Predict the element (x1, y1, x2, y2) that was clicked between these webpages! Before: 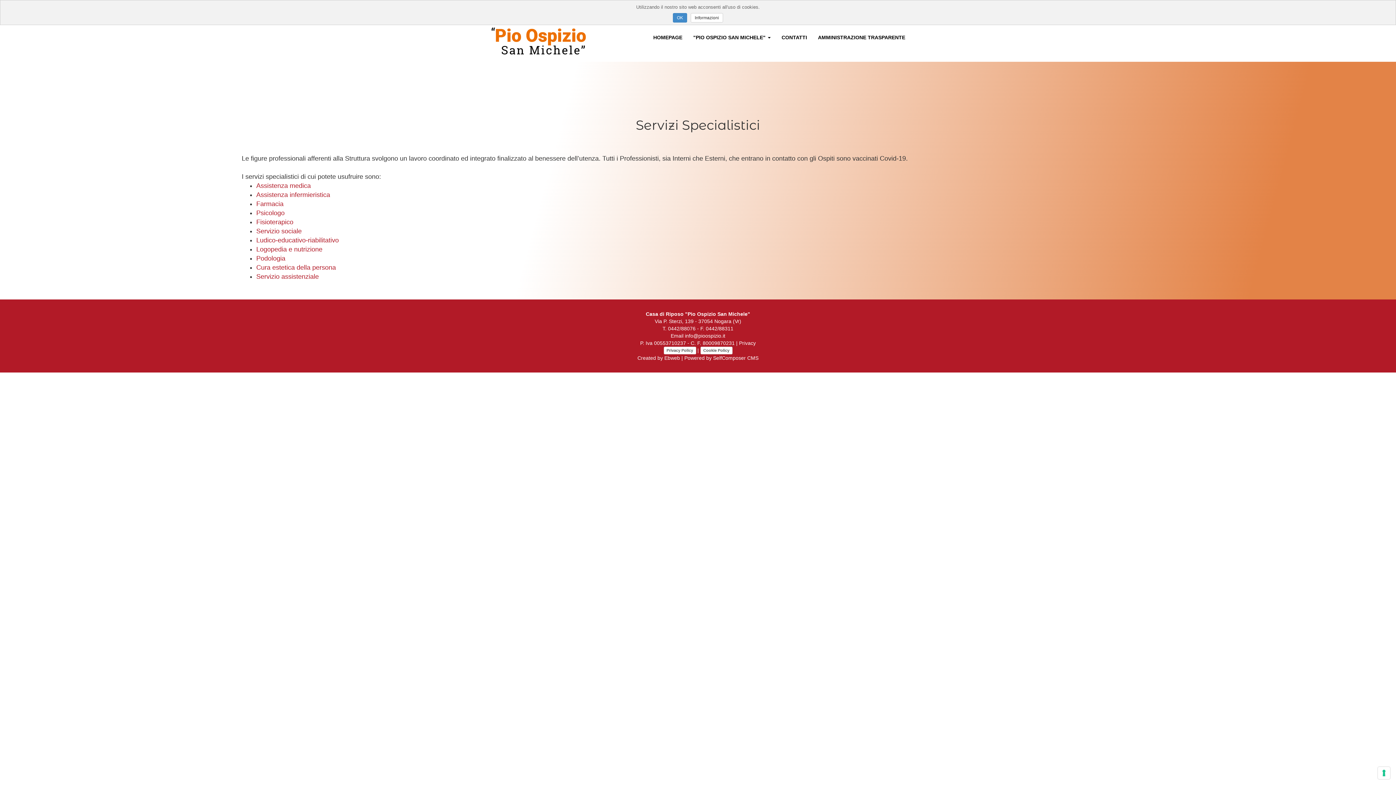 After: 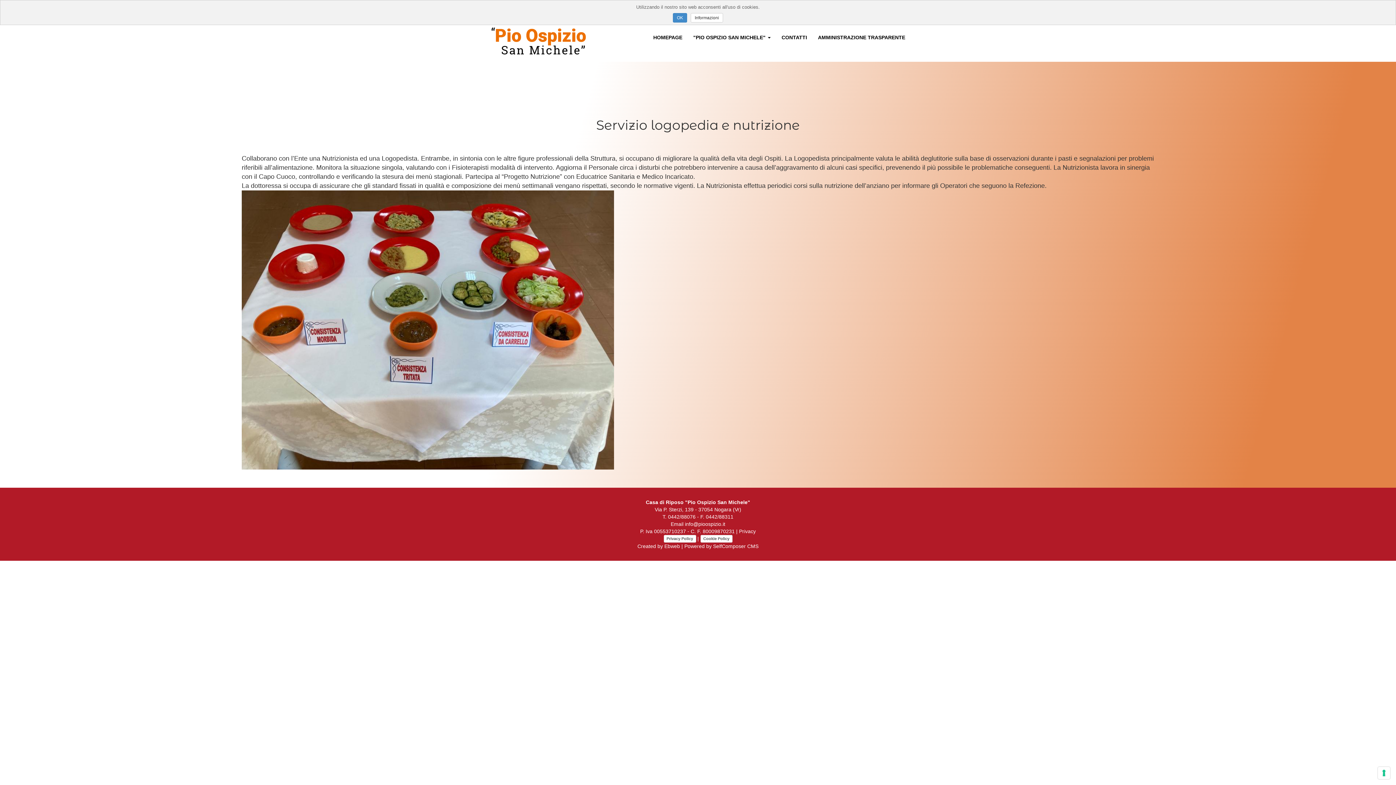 Action: label: Logopedia e nutrizione bbox: (256, 245, 322, 252)